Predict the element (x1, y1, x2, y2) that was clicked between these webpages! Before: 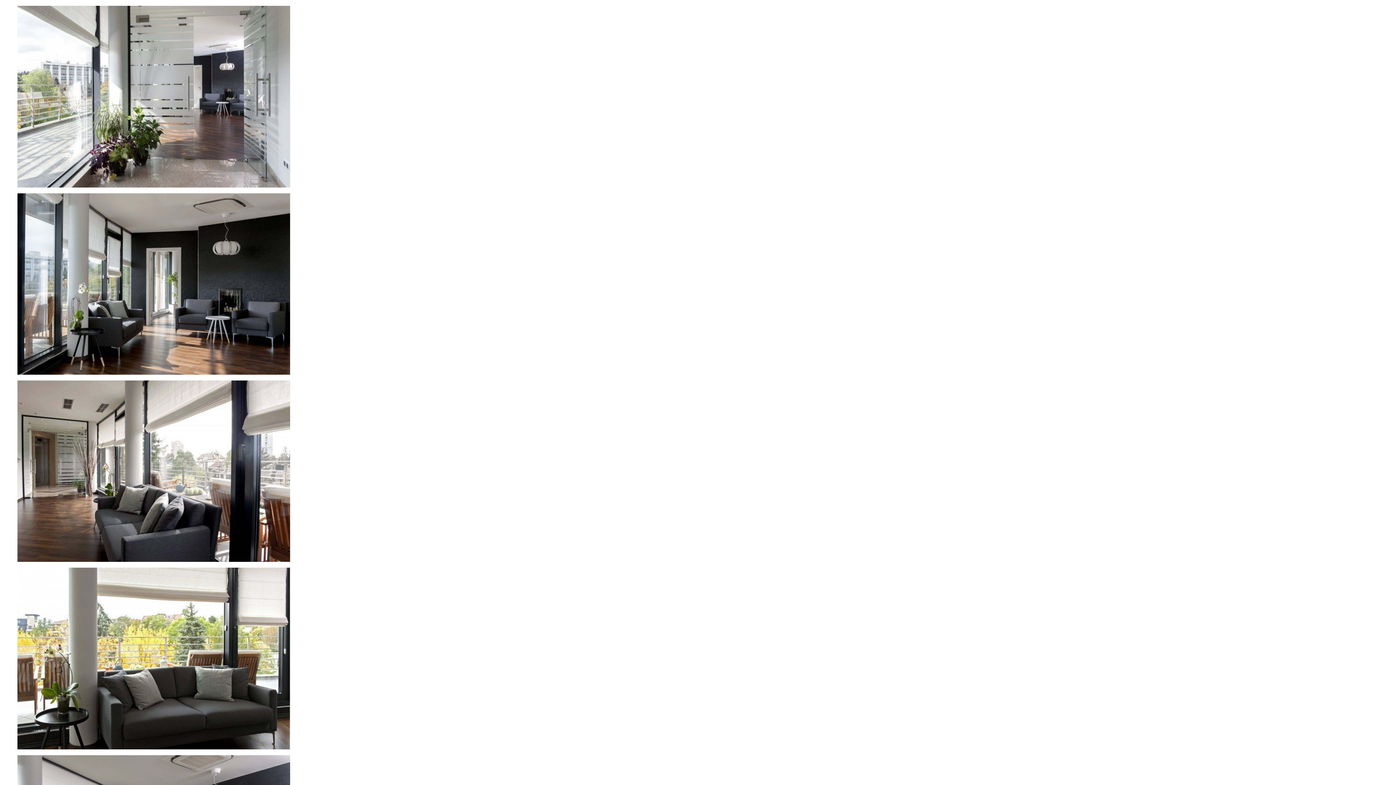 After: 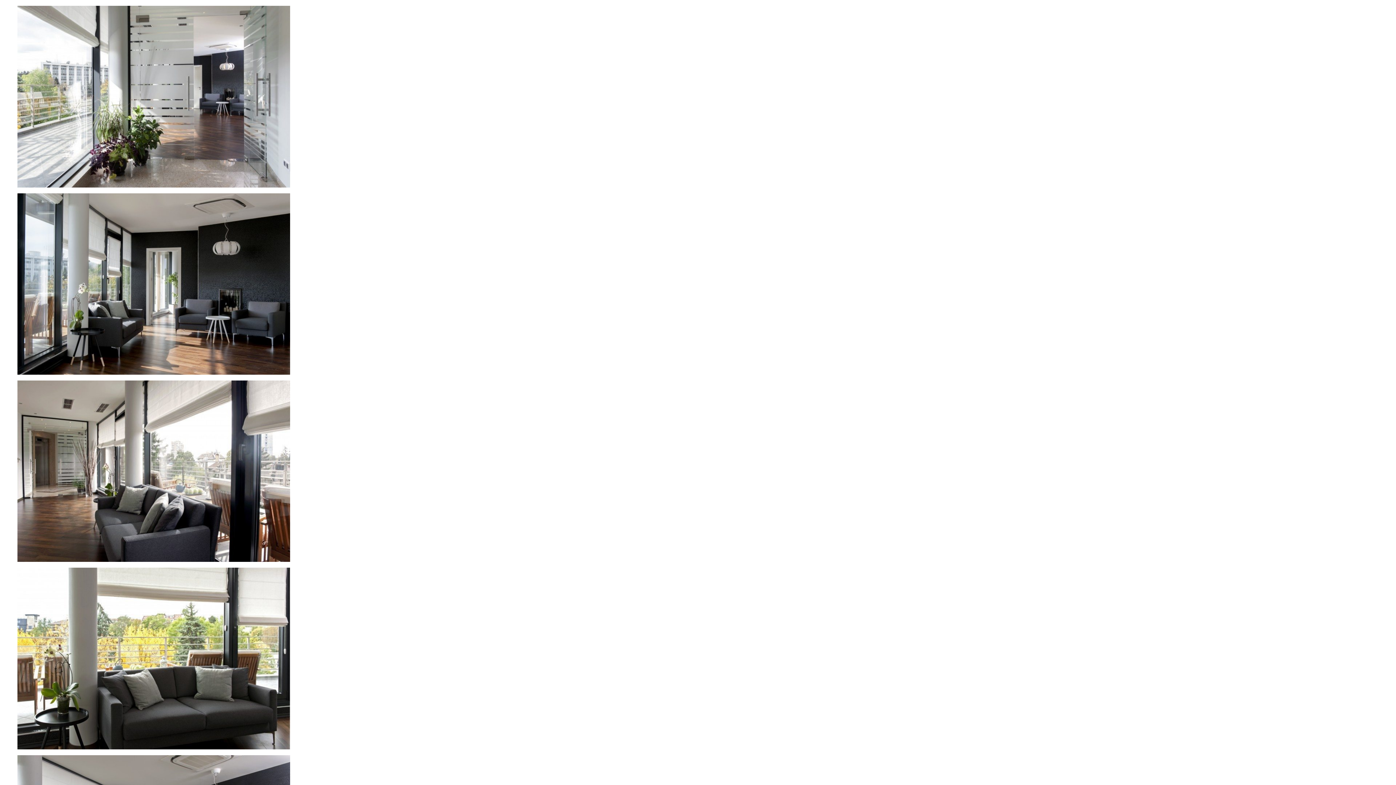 Action: bbox: (17, 182, 290, 188)